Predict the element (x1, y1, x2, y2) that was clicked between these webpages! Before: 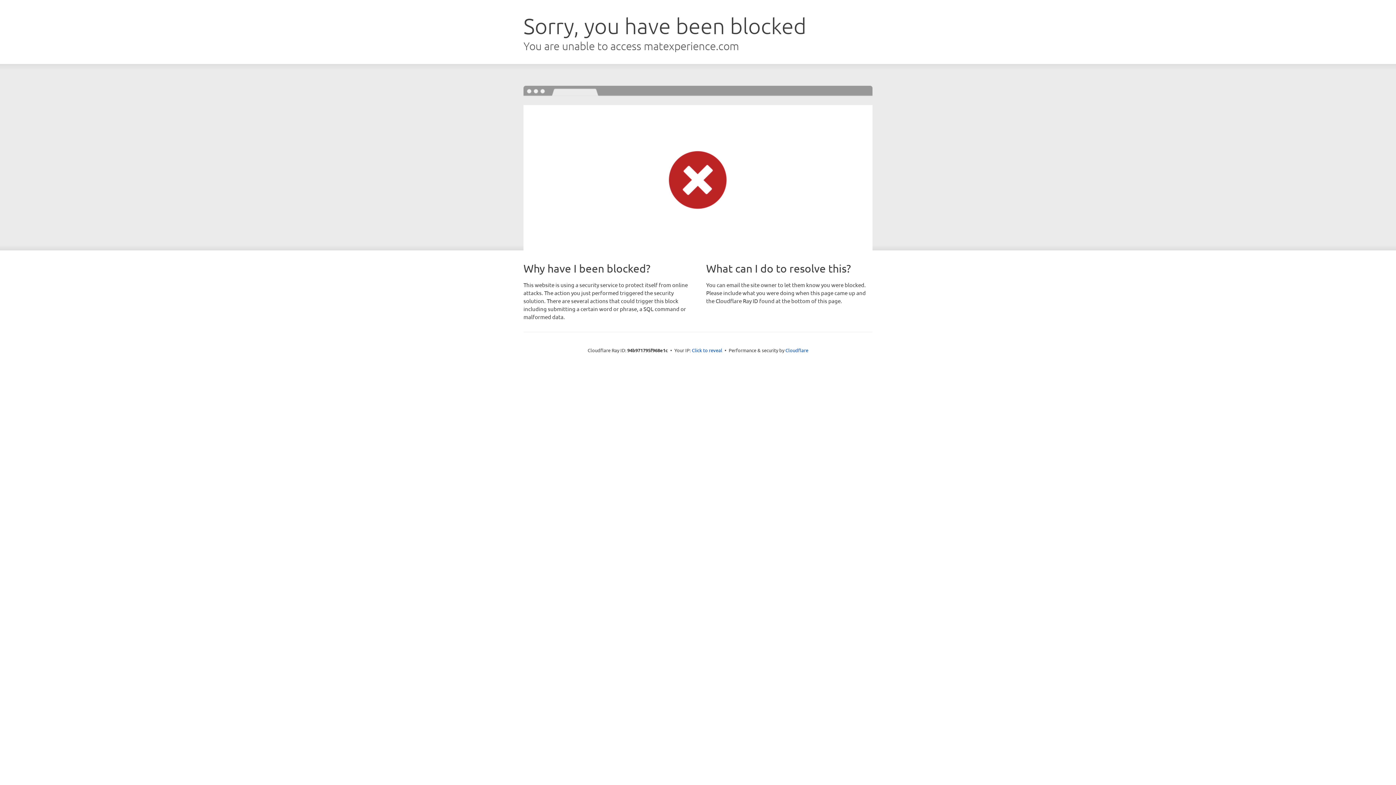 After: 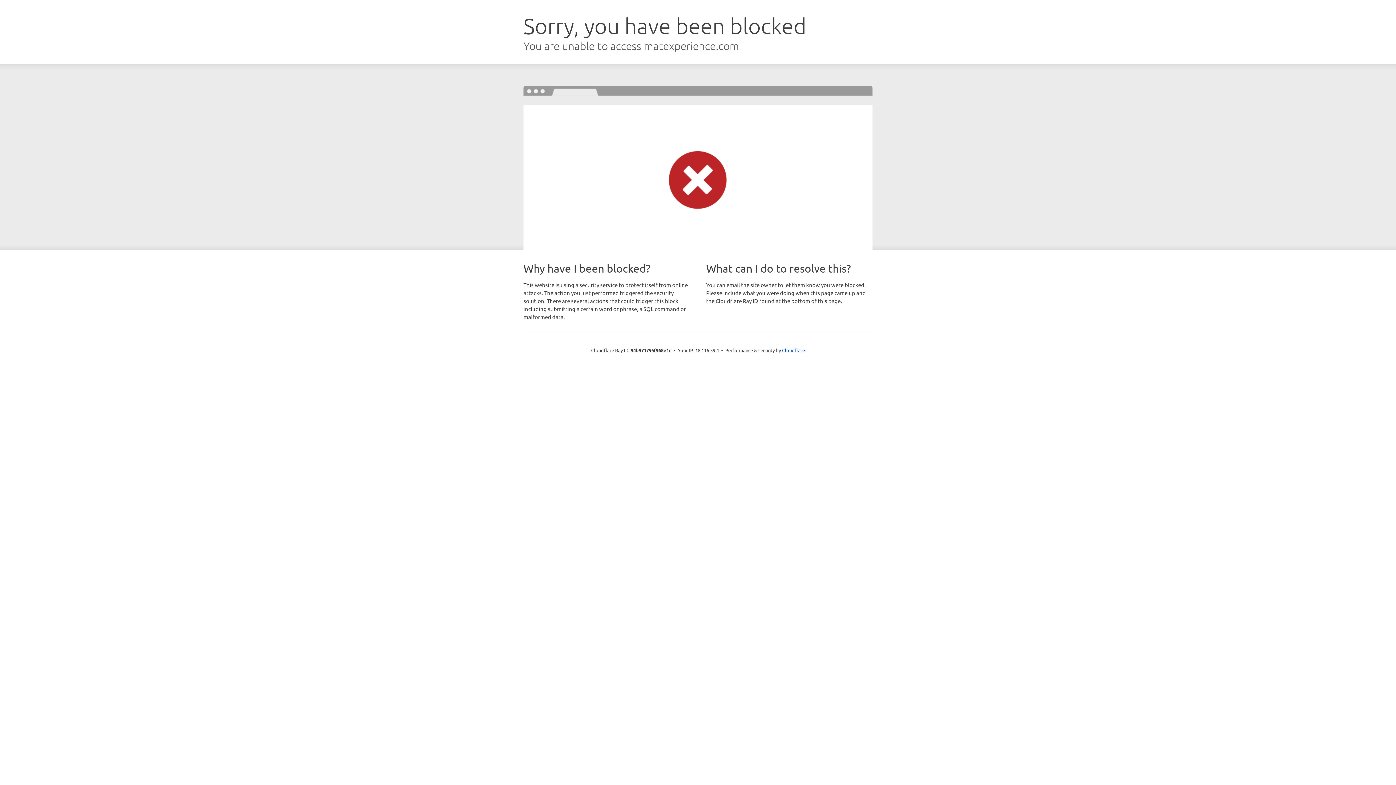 Action: bbox: (692, 346, 722, 353) label: Click to reveal